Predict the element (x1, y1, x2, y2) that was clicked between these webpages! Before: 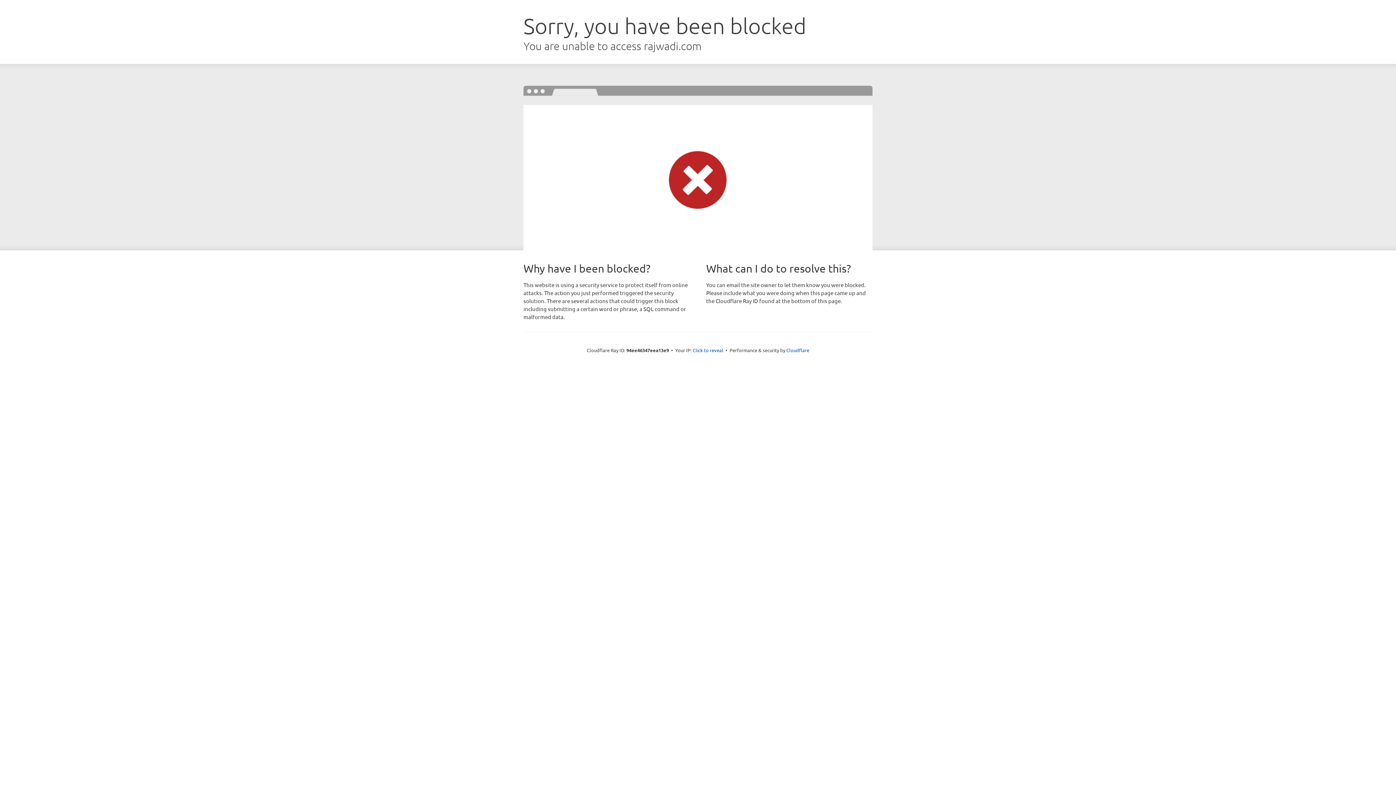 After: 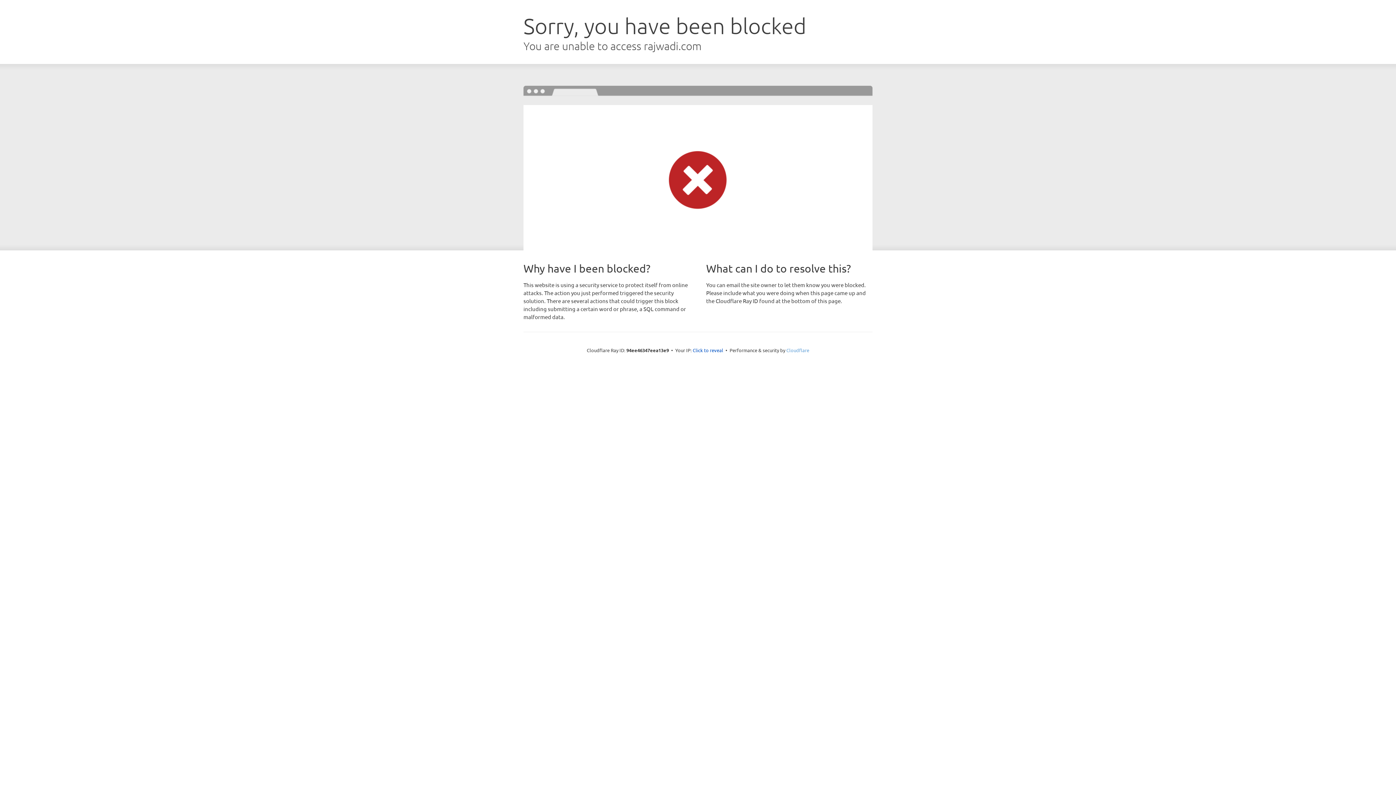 Action: bbox: (786, 347, 809, 353) label: Cloudflare